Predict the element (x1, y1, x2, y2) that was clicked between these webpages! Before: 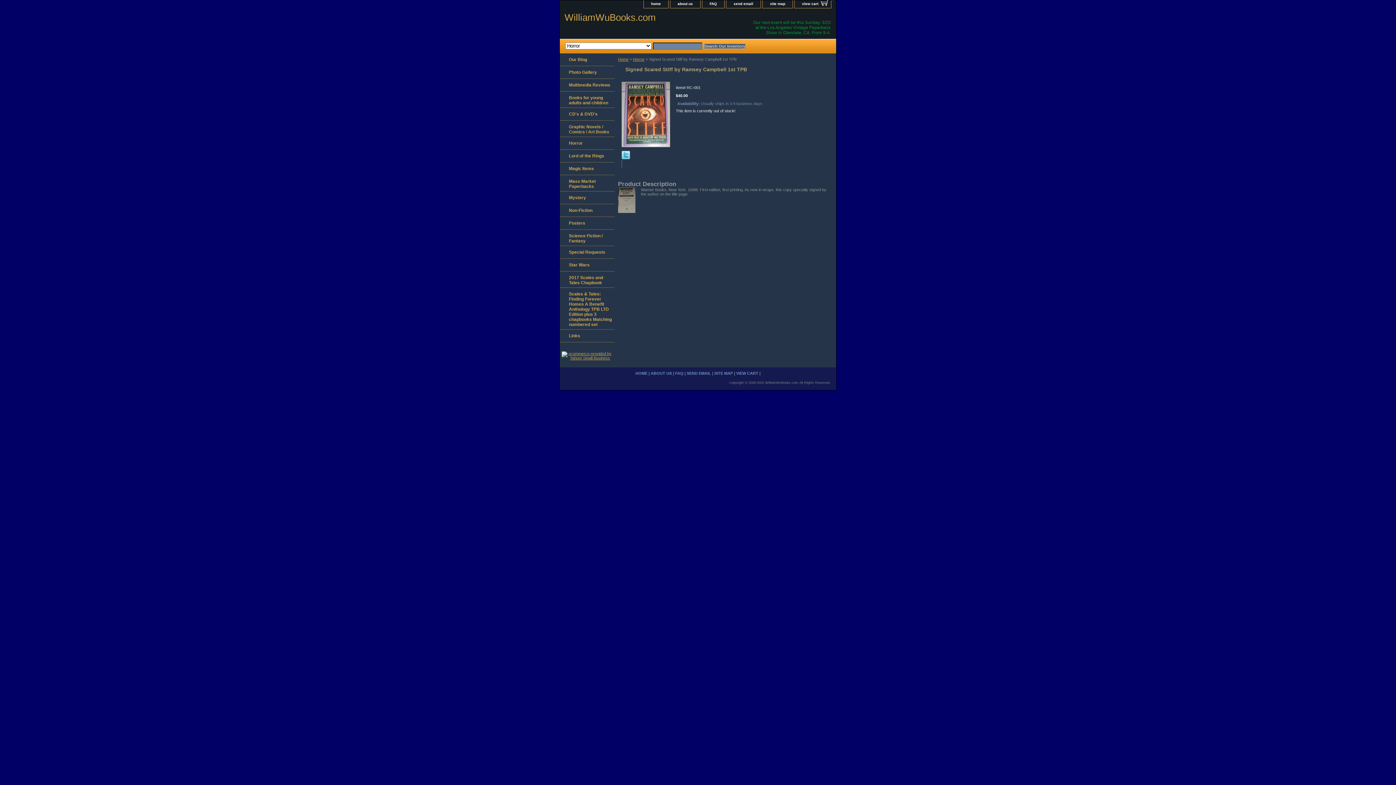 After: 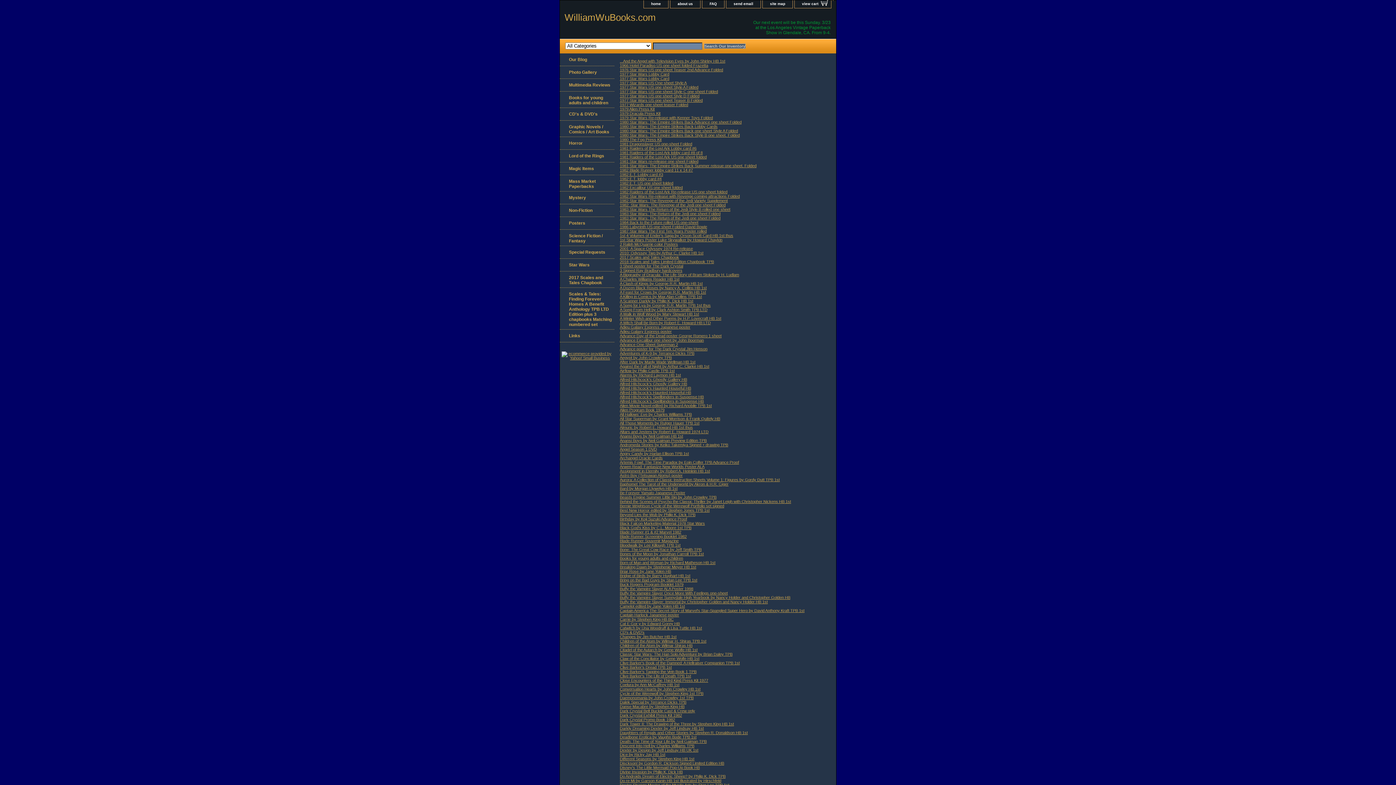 Action: label: site map bbox: (762, 0, 792, 8)